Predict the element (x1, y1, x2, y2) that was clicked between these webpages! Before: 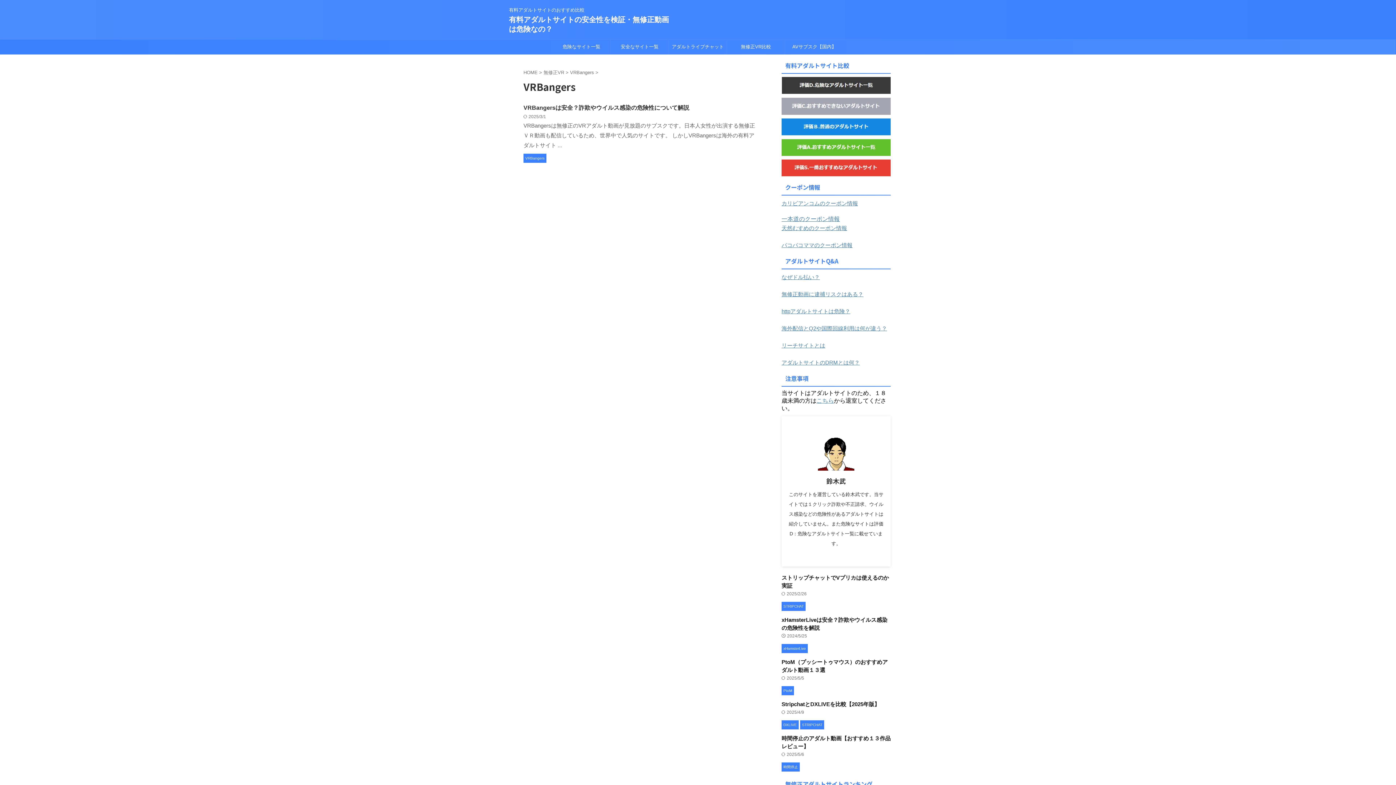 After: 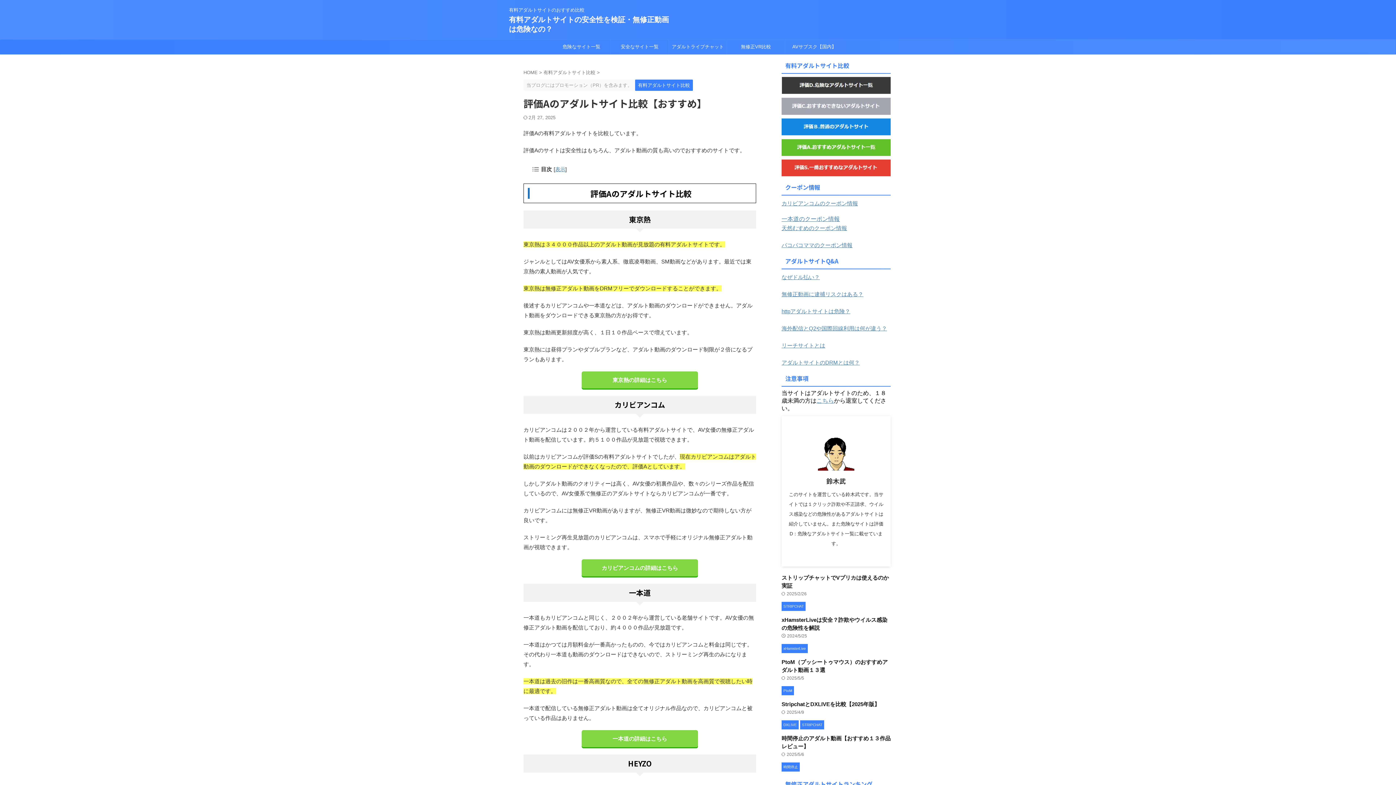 Action: bbox: (781, 149, 890, 155)